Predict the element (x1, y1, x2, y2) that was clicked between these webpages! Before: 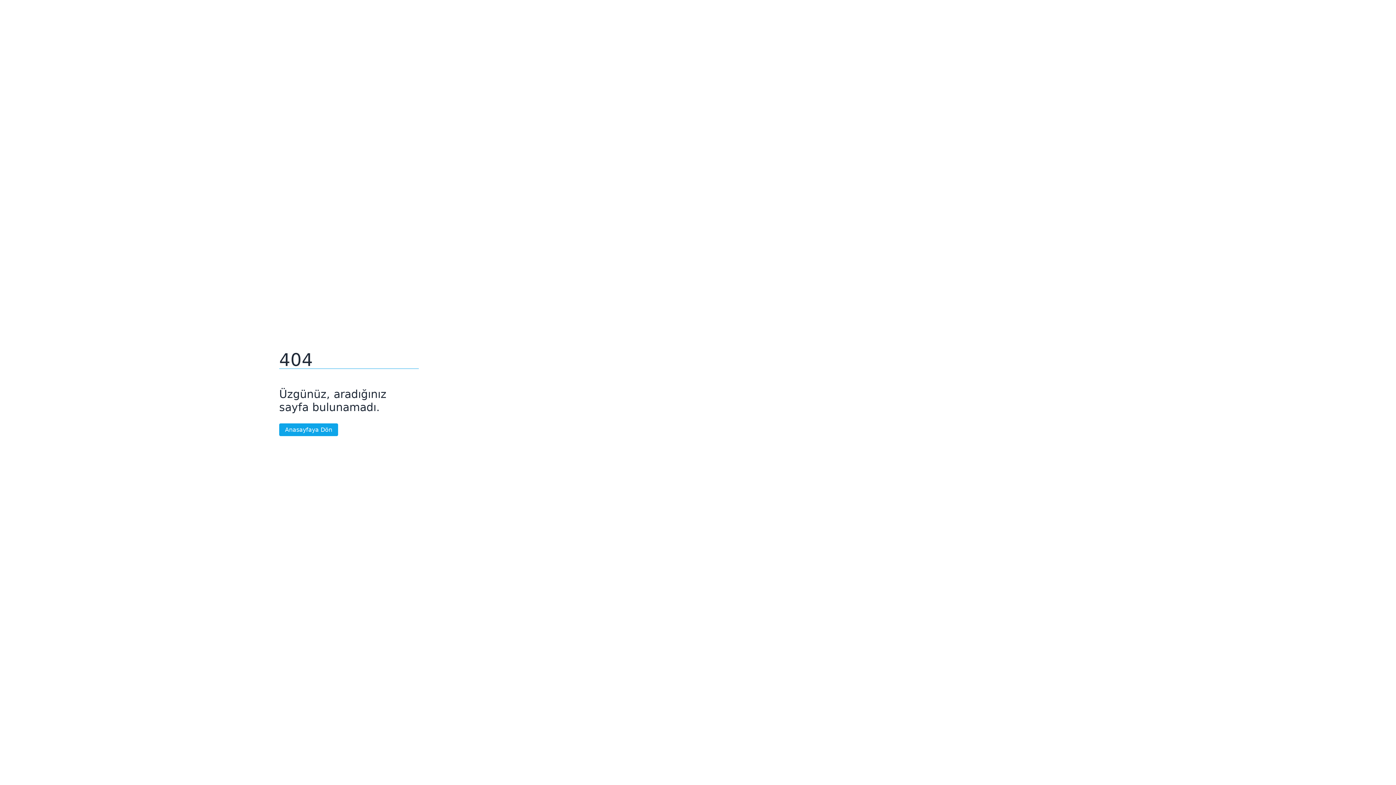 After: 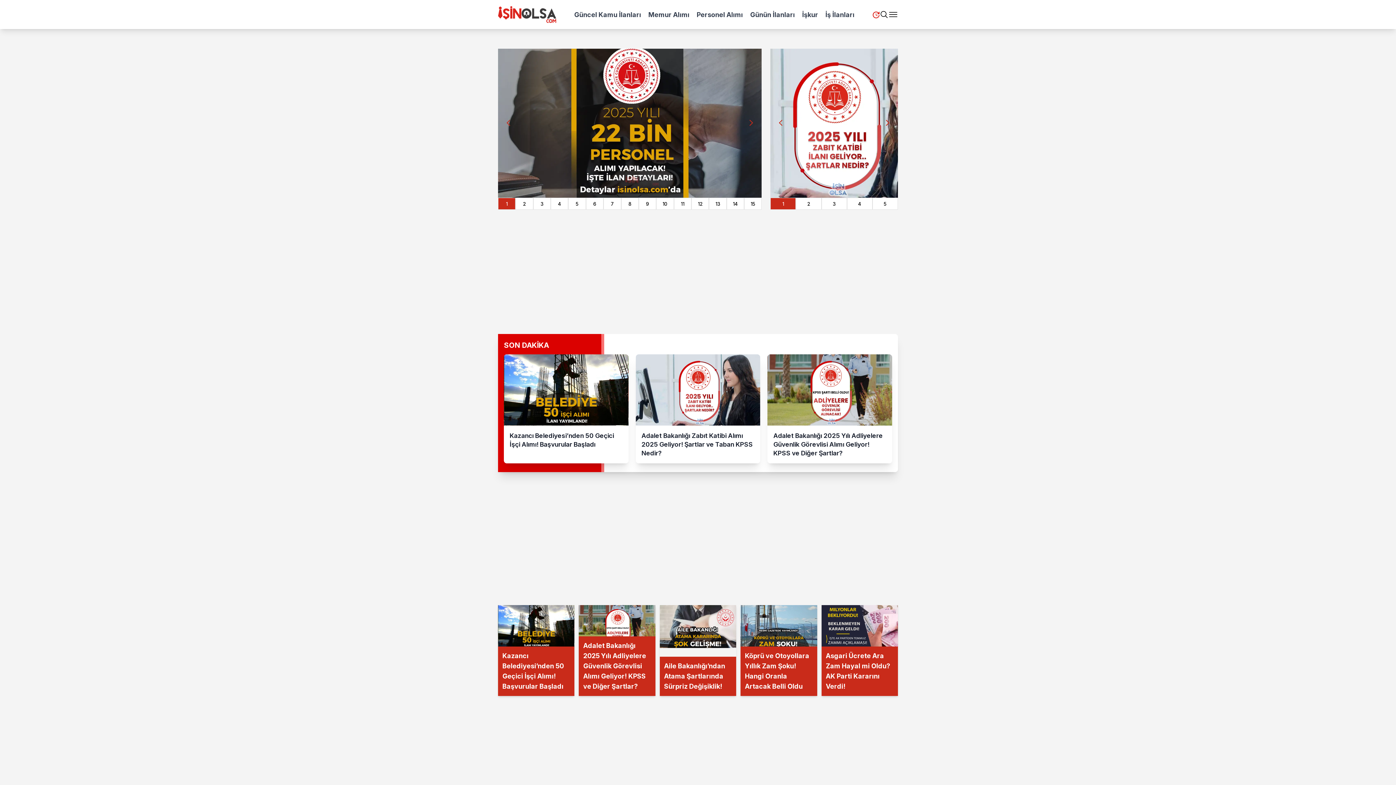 Action: bbox: (279, 423, 338, 436) label: Anasayfaya Dön